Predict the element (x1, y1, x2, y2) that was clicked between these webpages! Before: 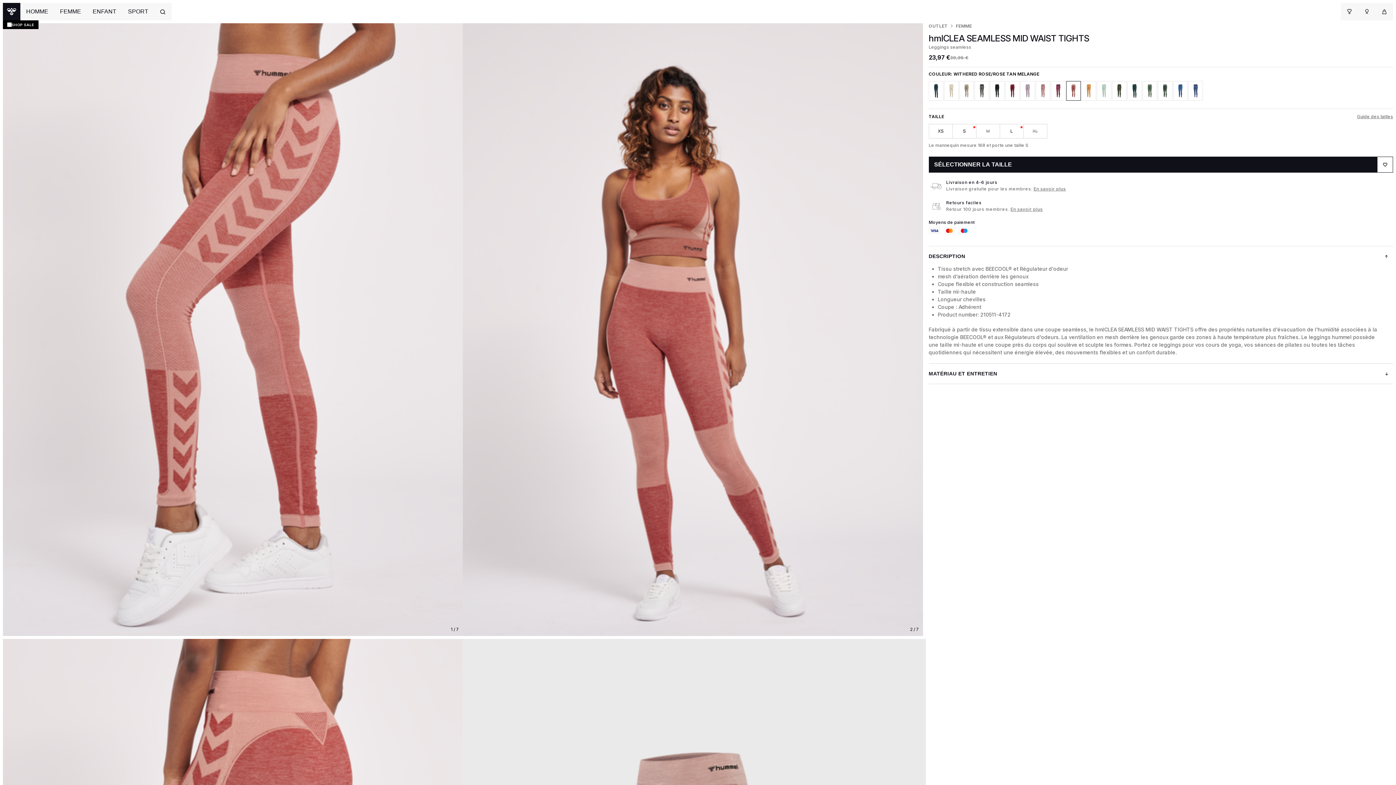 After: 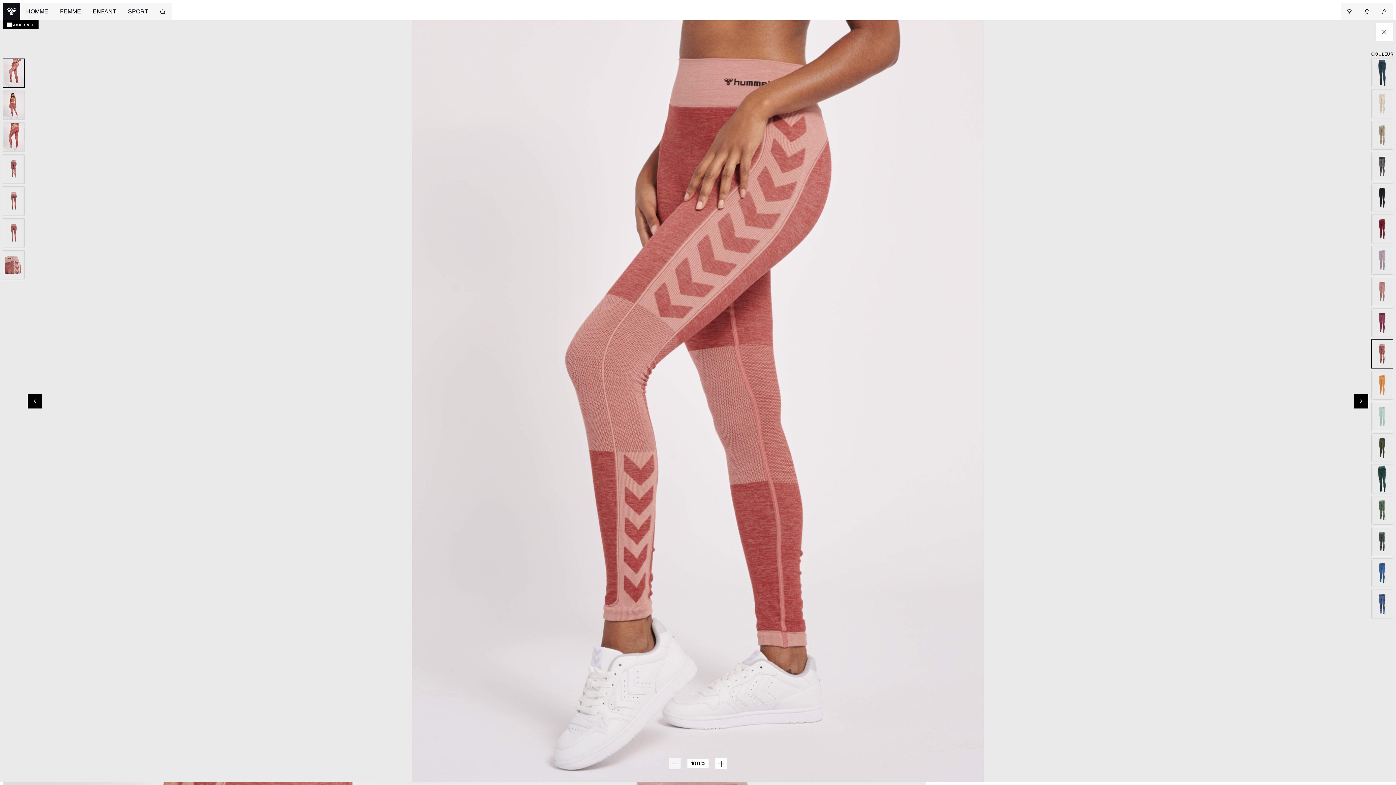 Action: bbox: (2, 23, 463, 636)